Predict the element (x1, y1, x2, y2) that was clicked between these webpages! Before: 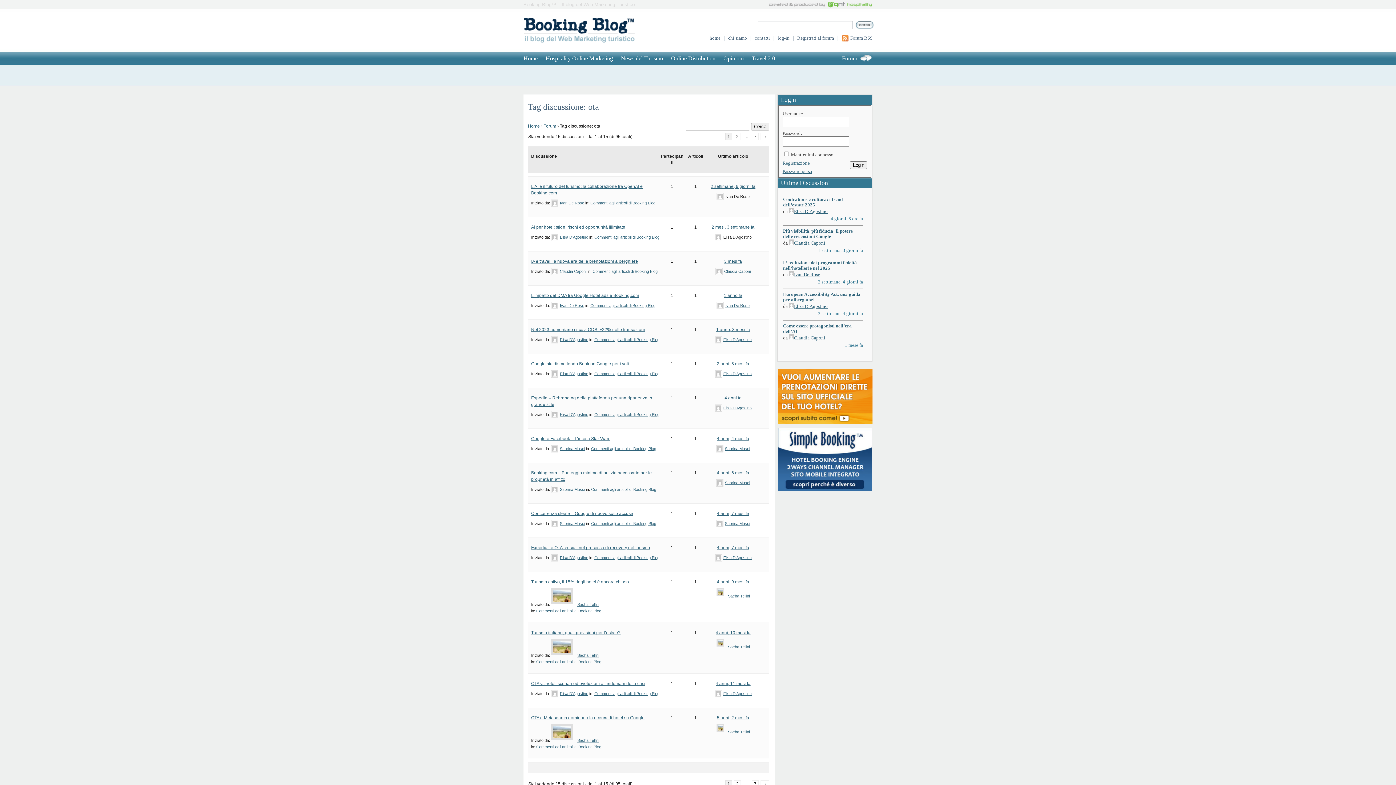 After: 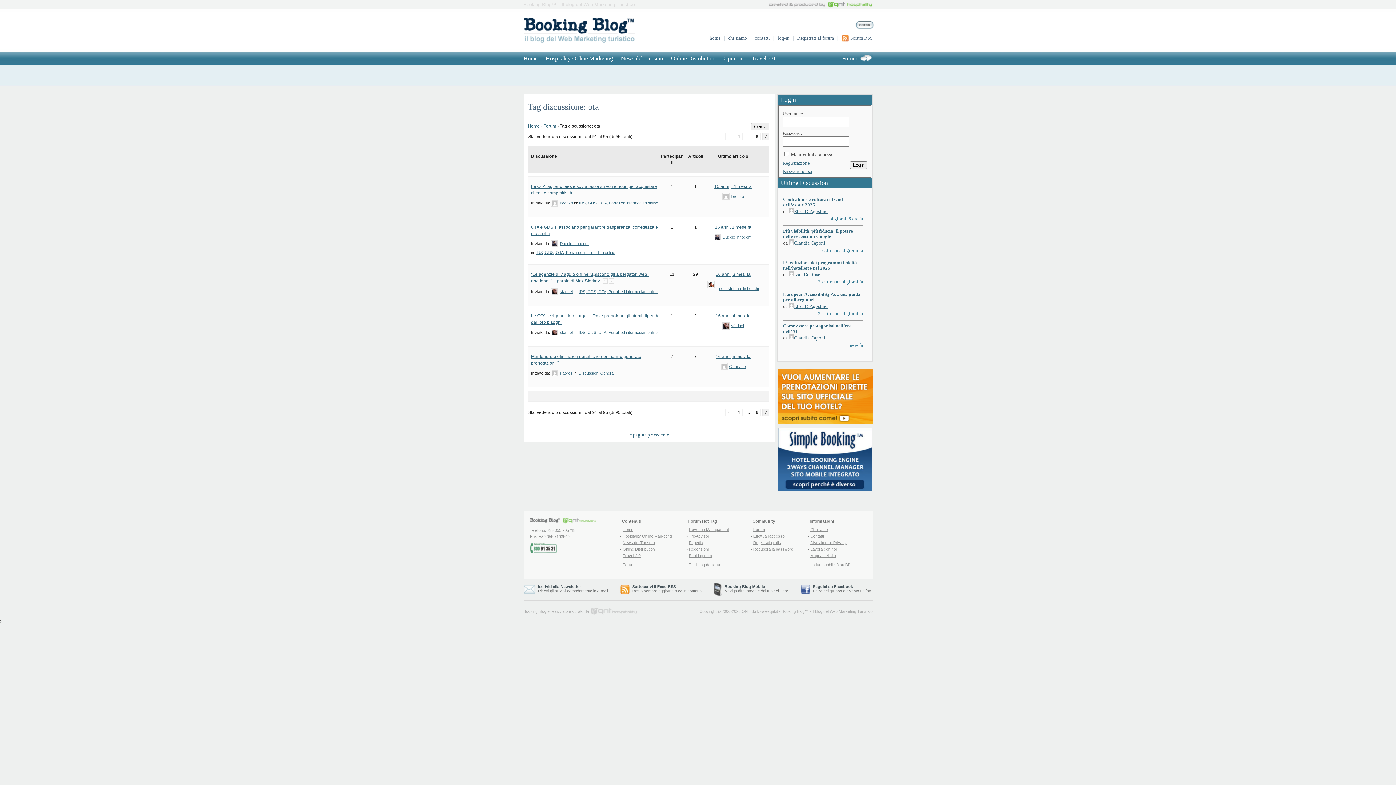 Action: label: 7 bbox: (752, 133, 758, 140)